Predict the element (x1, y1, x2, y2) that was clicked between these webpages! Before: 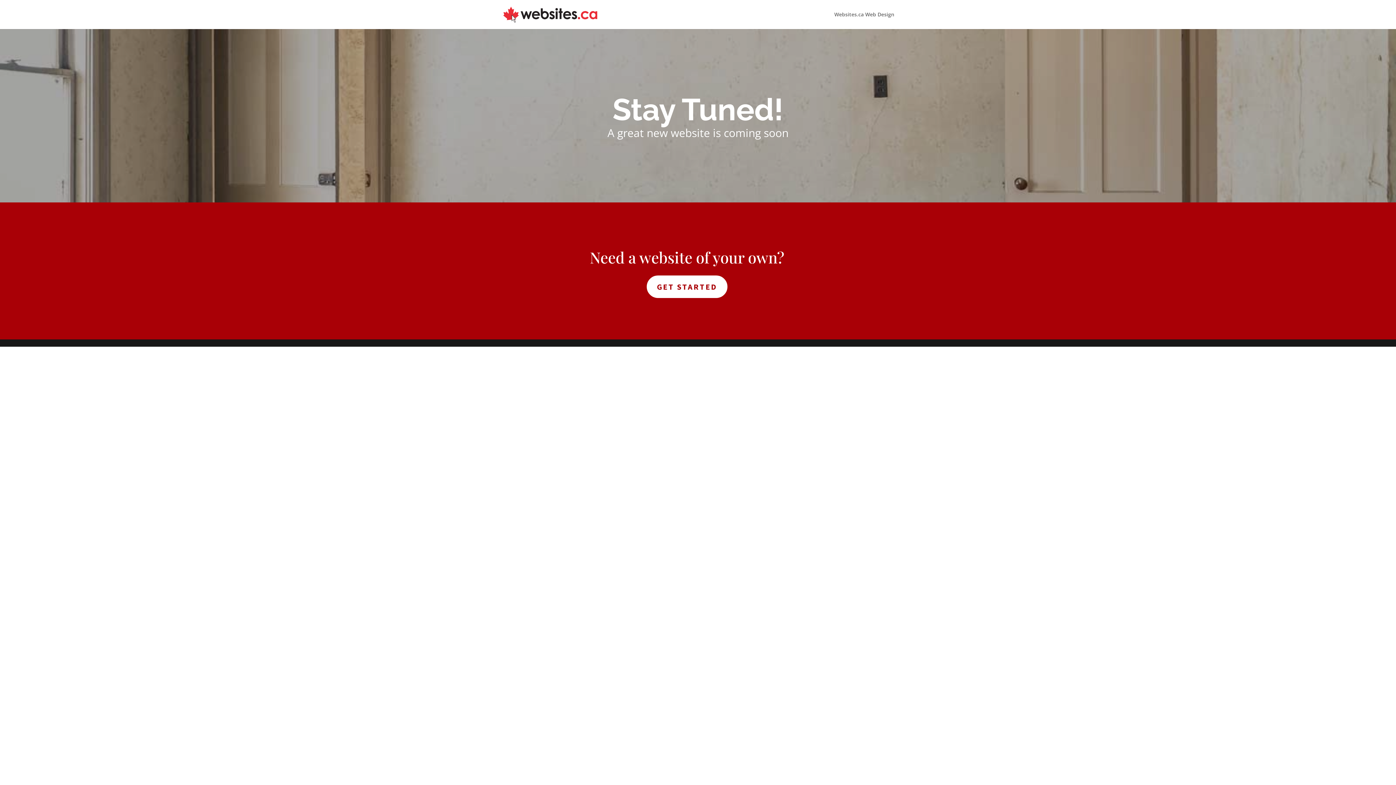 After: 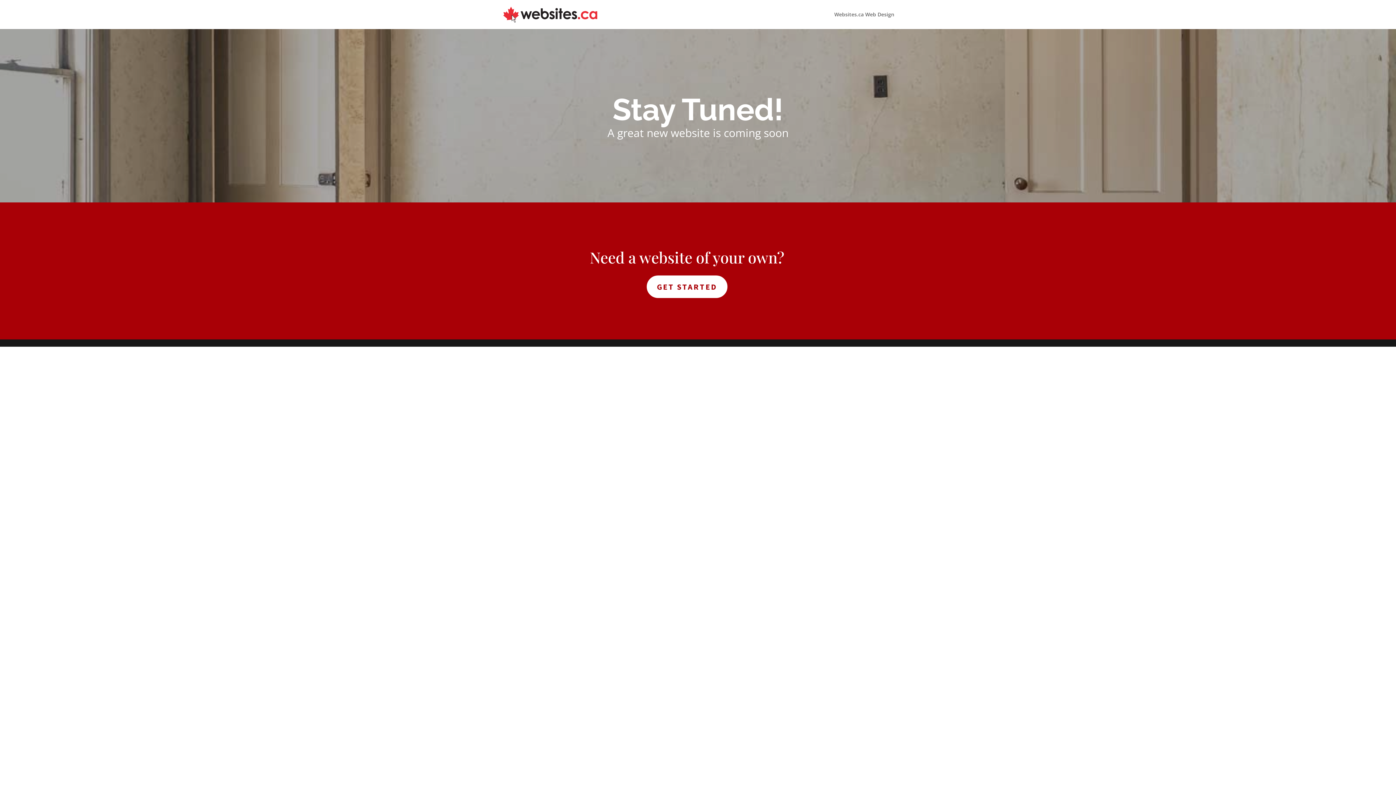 Action: bbox: (503, 10, 597, 17)